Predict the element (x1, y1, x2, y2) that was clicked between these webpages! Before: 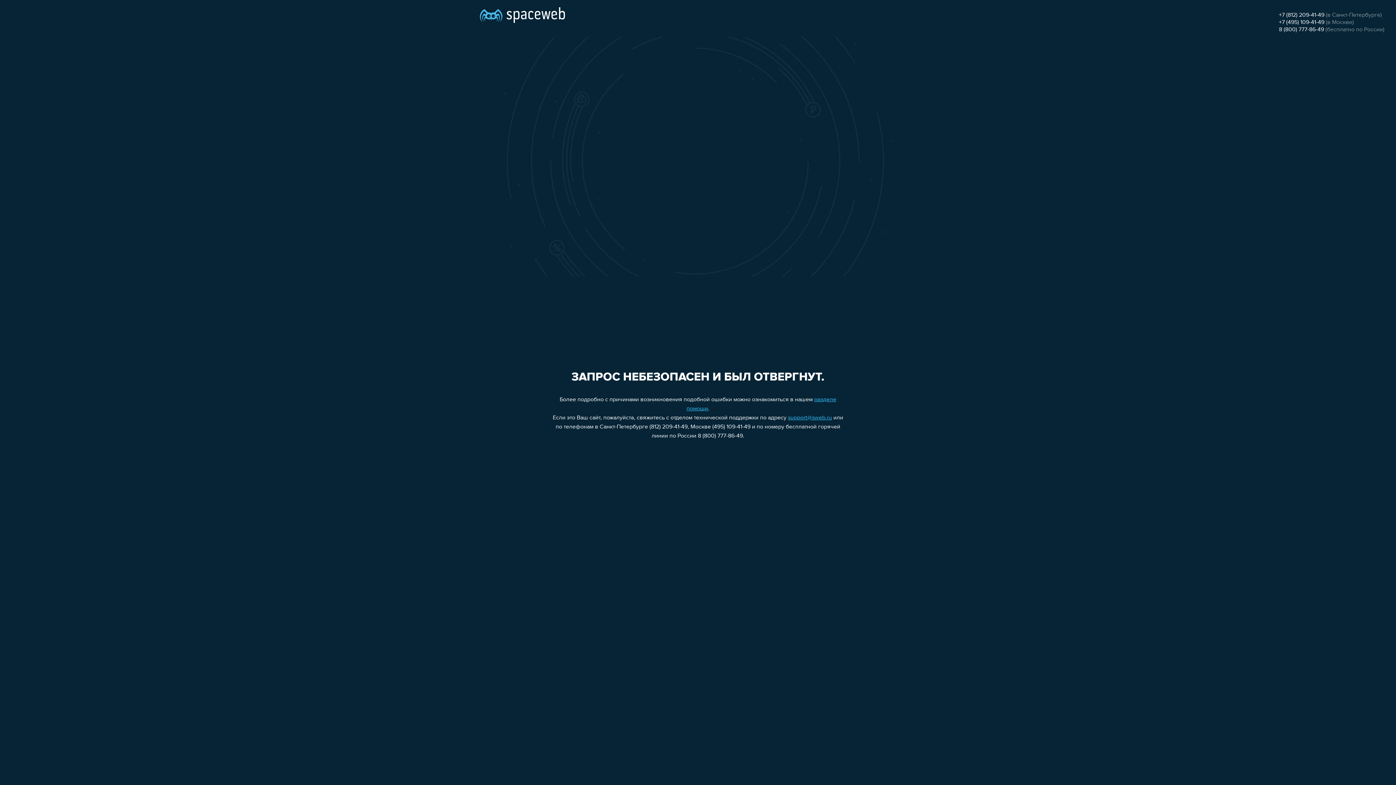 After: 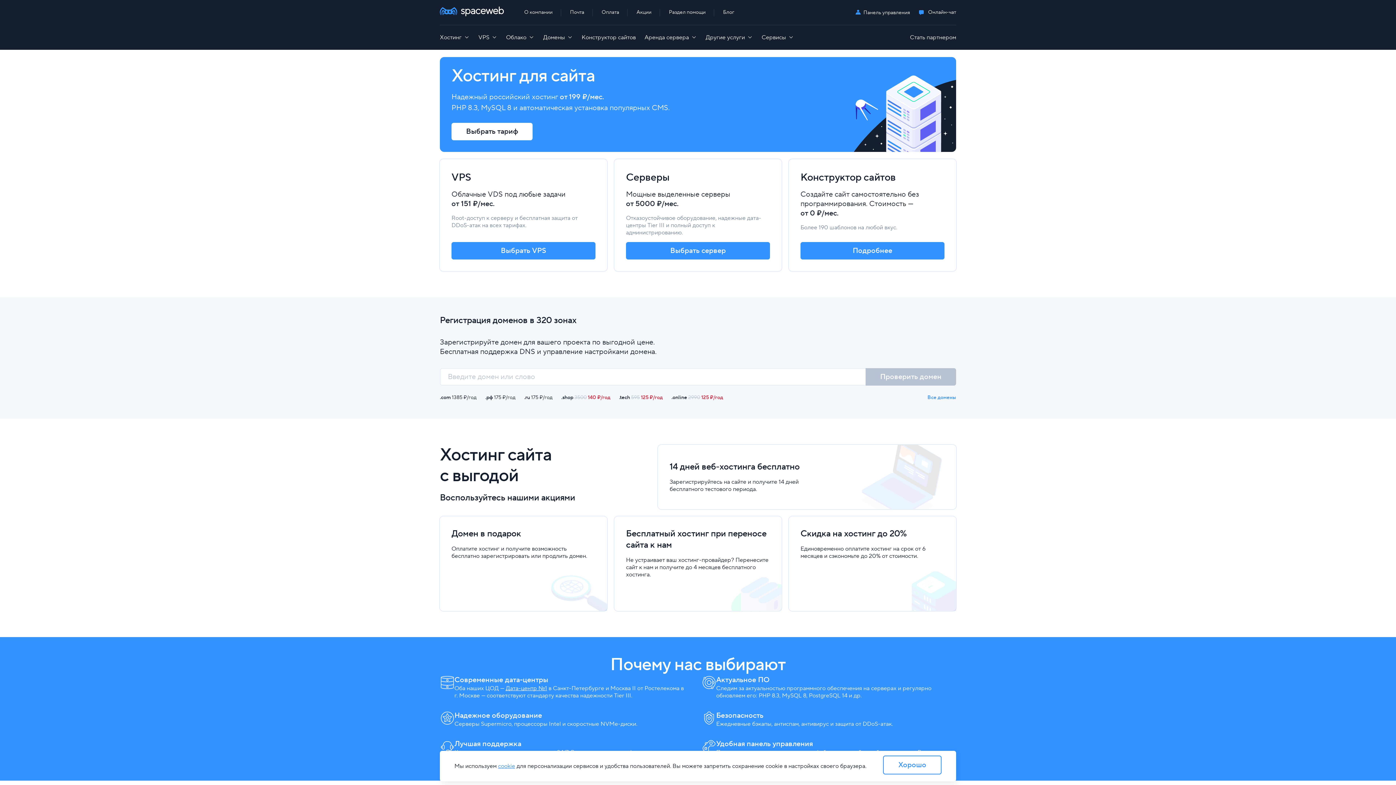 Action: bbox: (480, 0, 565, 25)